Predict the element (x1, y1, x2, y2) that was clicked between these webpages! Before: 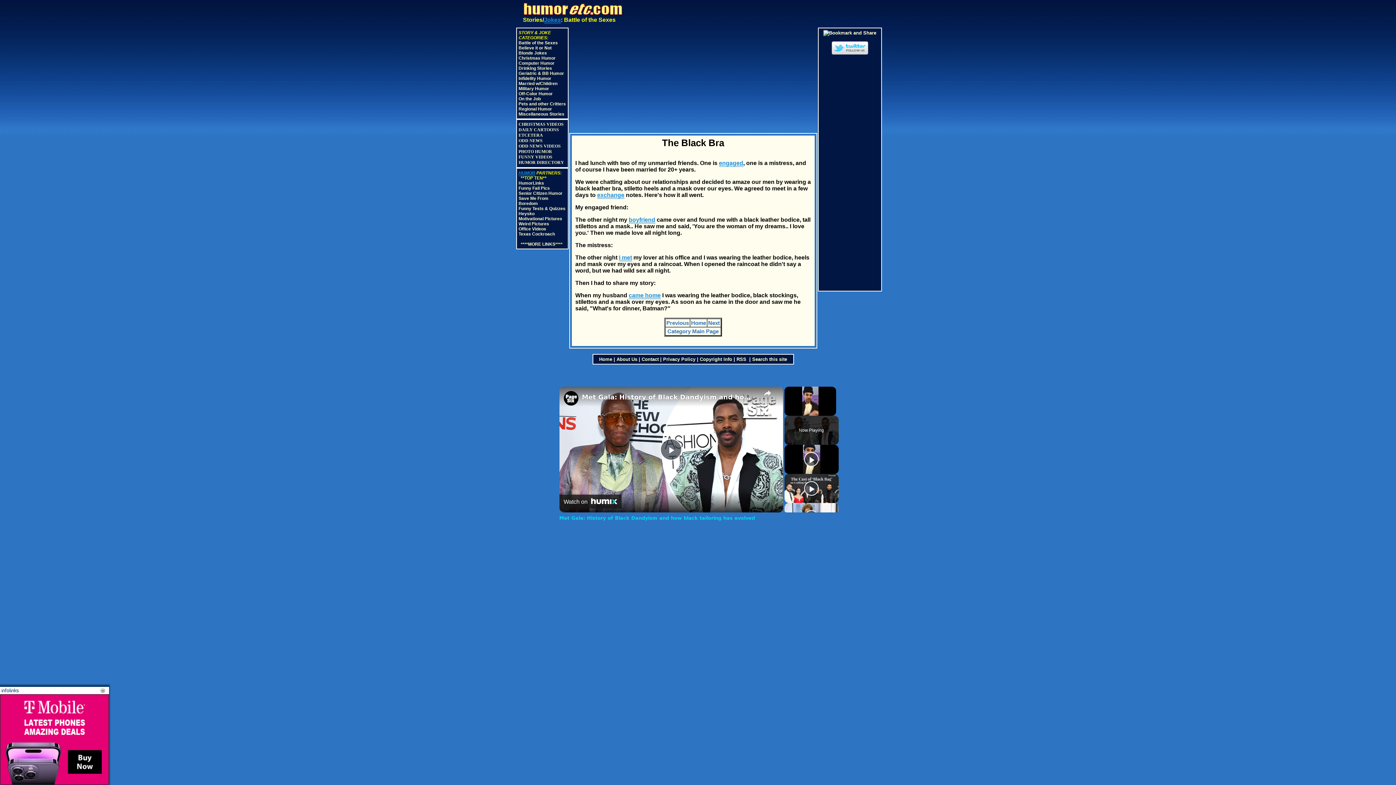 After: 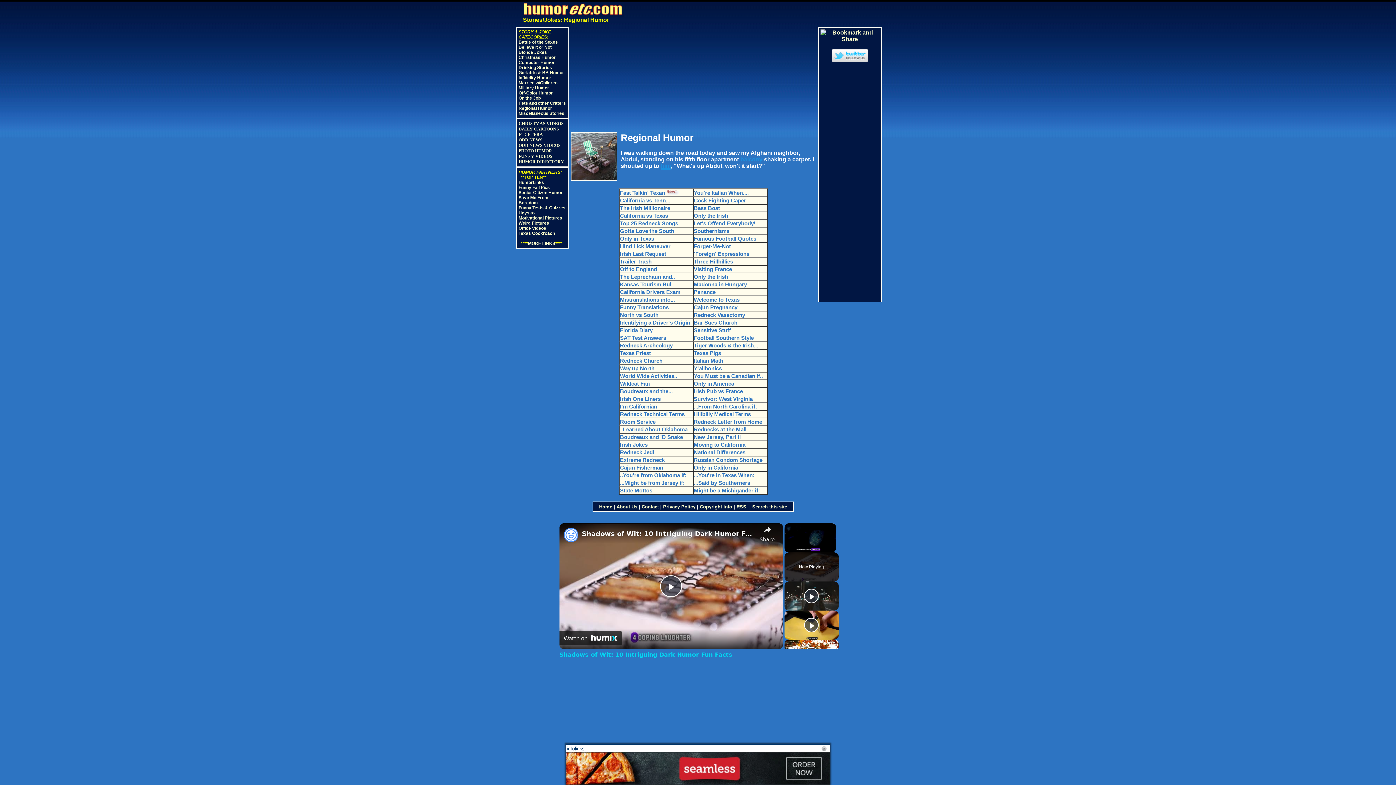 Action: label: Regional Humor bbox: (518, 106, 552, 111)